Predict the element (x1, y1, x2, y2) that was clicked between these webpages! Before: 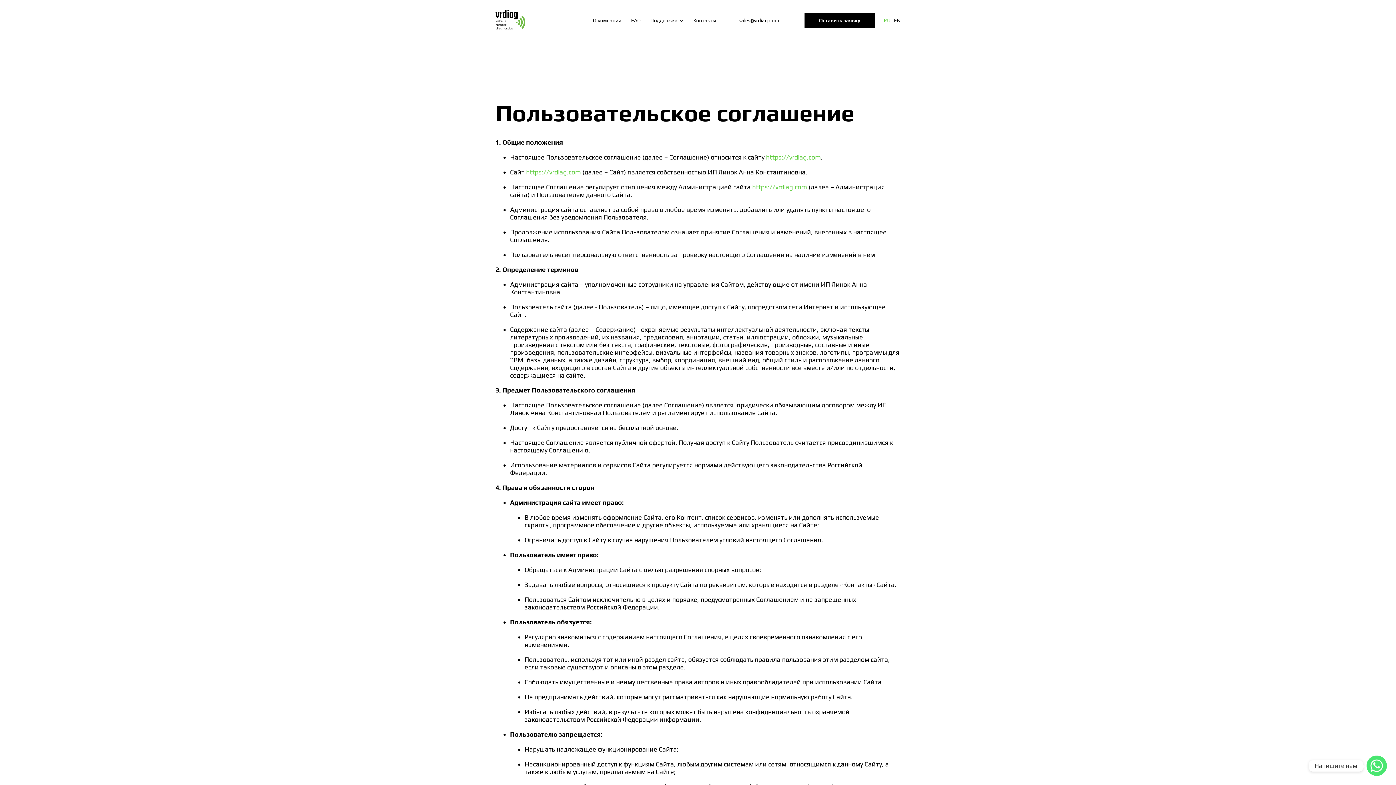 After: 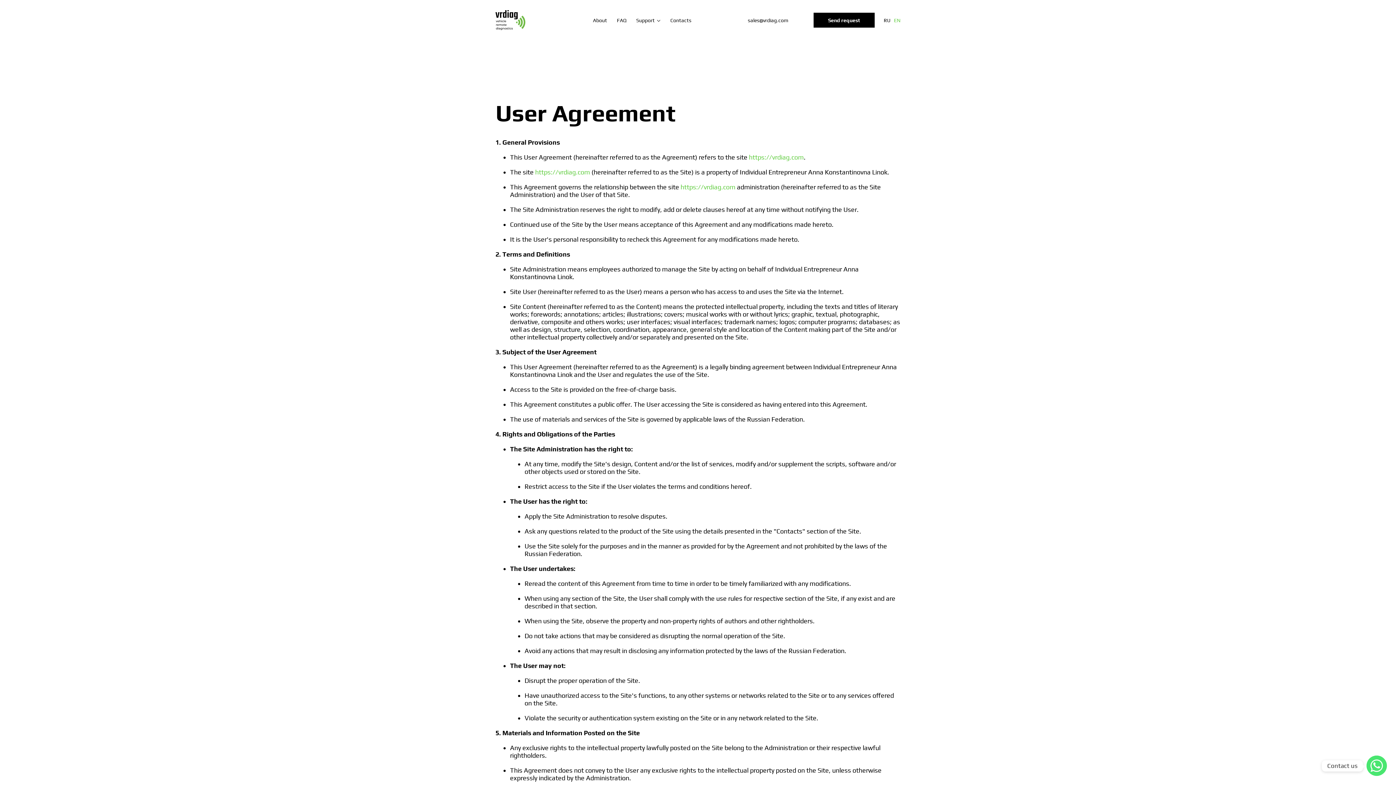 Action: label: EN bbox: (894, 17, 900, 23)